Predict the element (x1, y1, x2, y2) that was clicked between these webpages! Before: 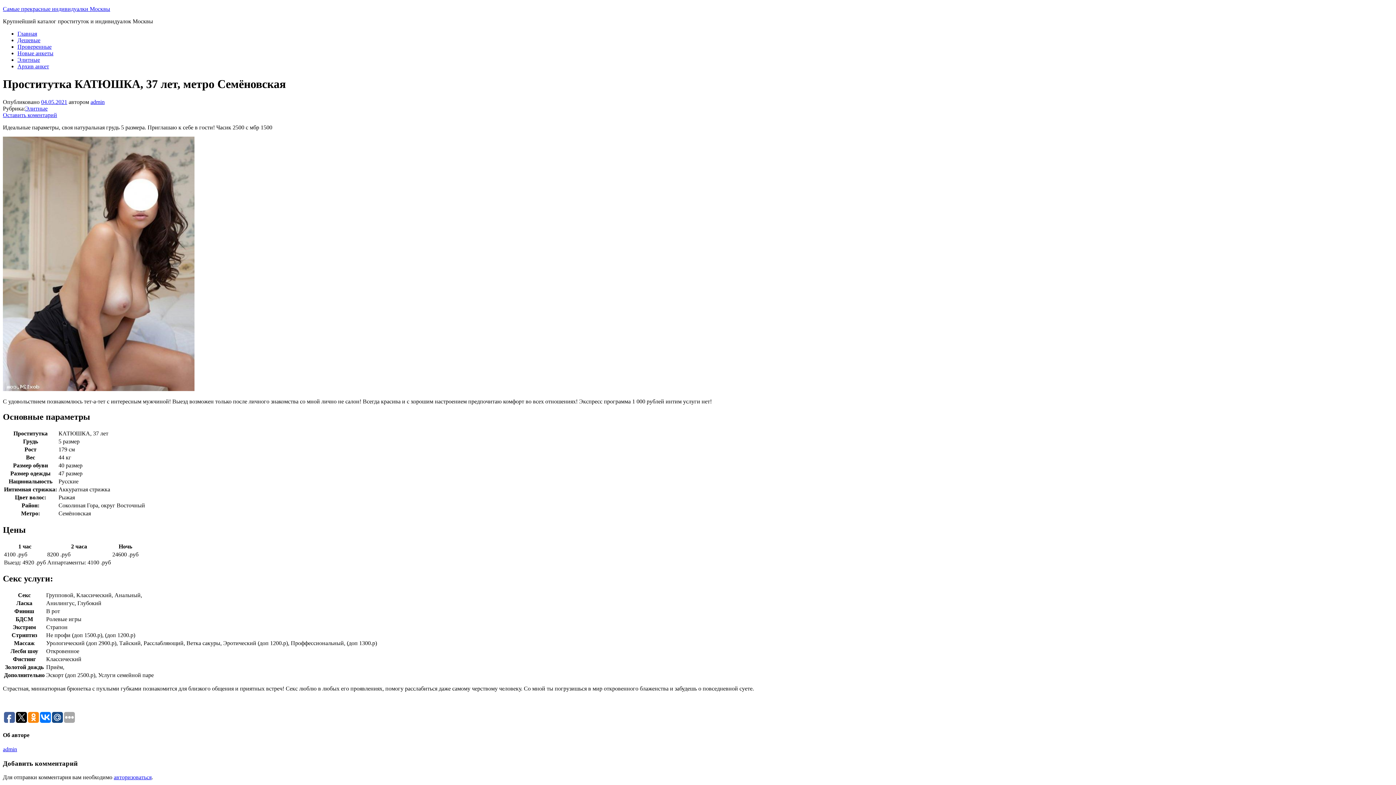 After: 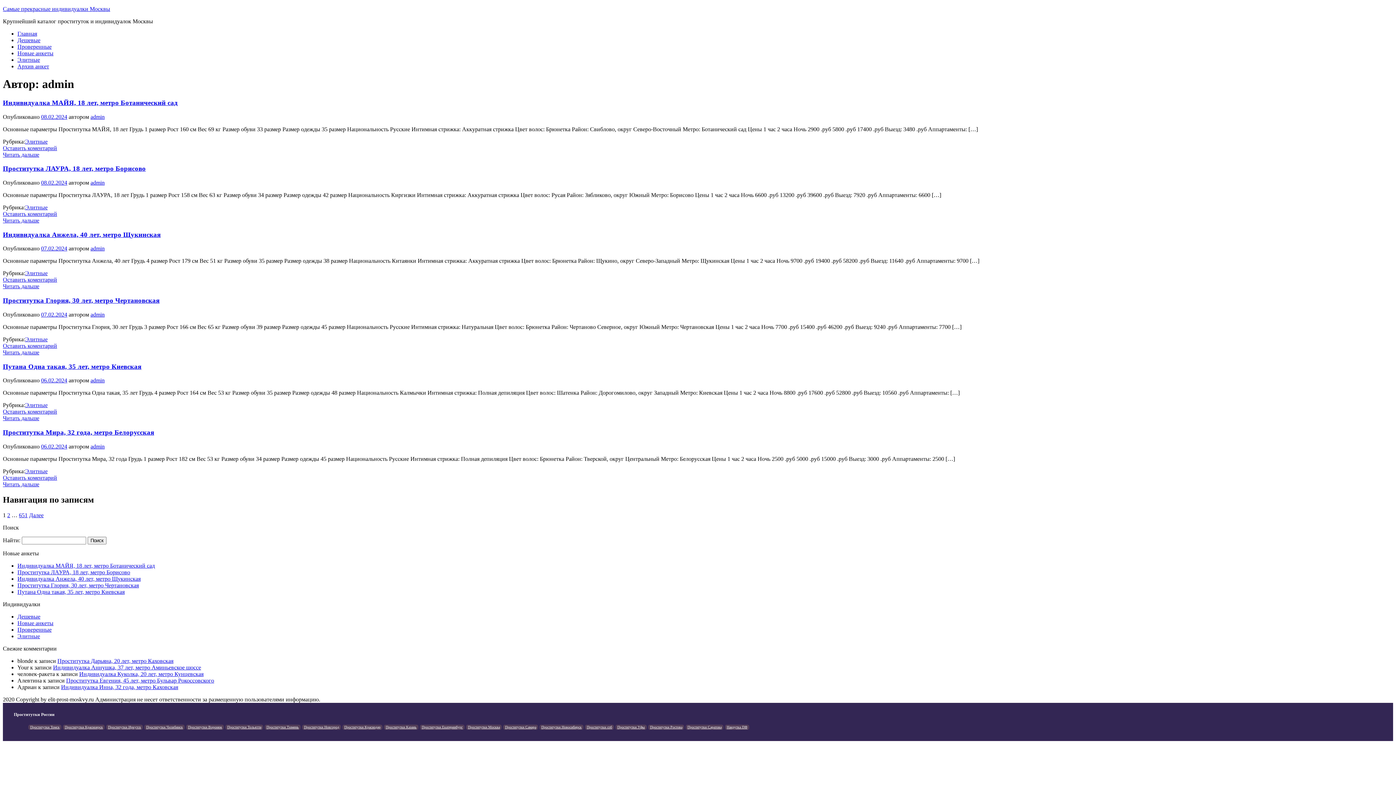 Action: bbox: (2, 746, 17, 752) label: admin